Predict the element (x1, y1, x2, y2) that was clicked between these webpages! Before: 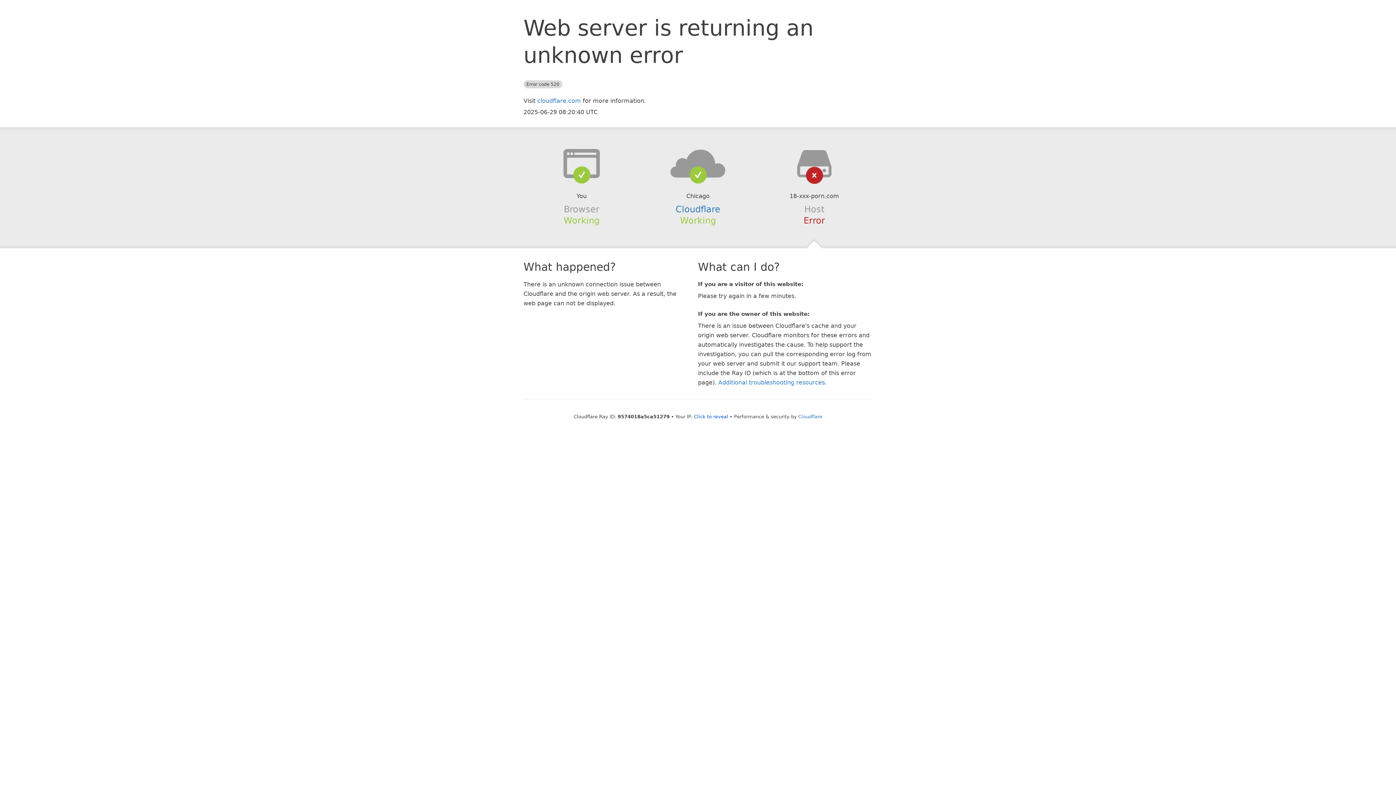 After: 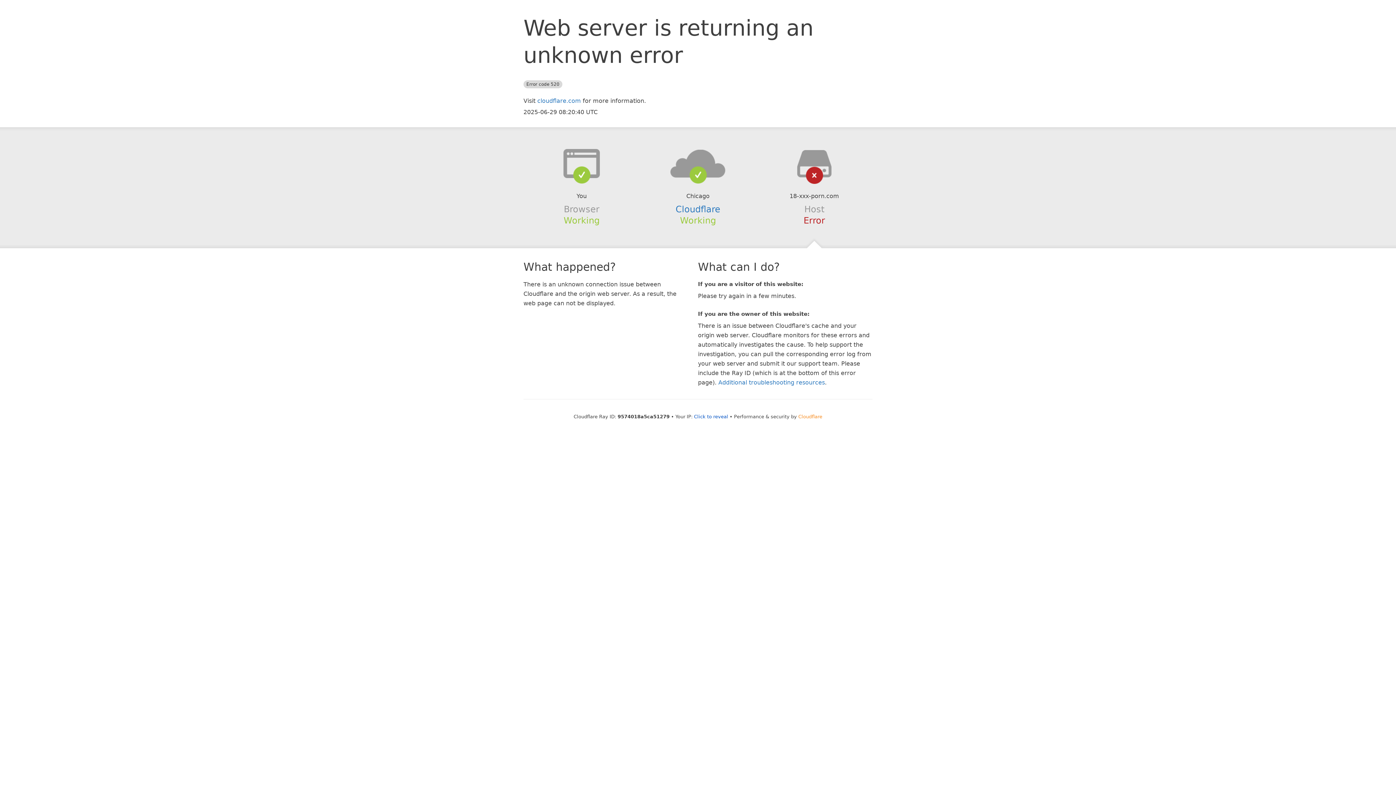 Action: label: Cloudflare bbox: (798, 414, 822, 419)